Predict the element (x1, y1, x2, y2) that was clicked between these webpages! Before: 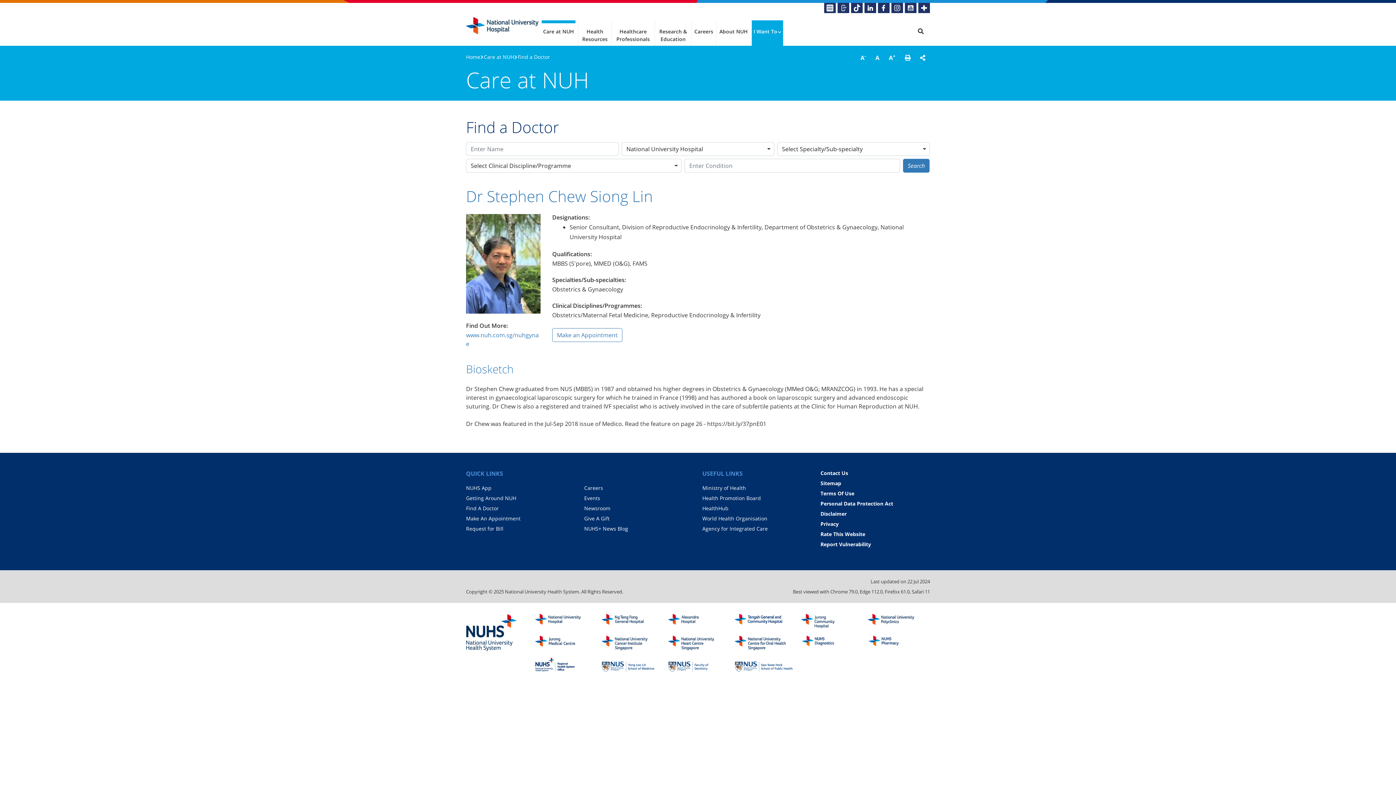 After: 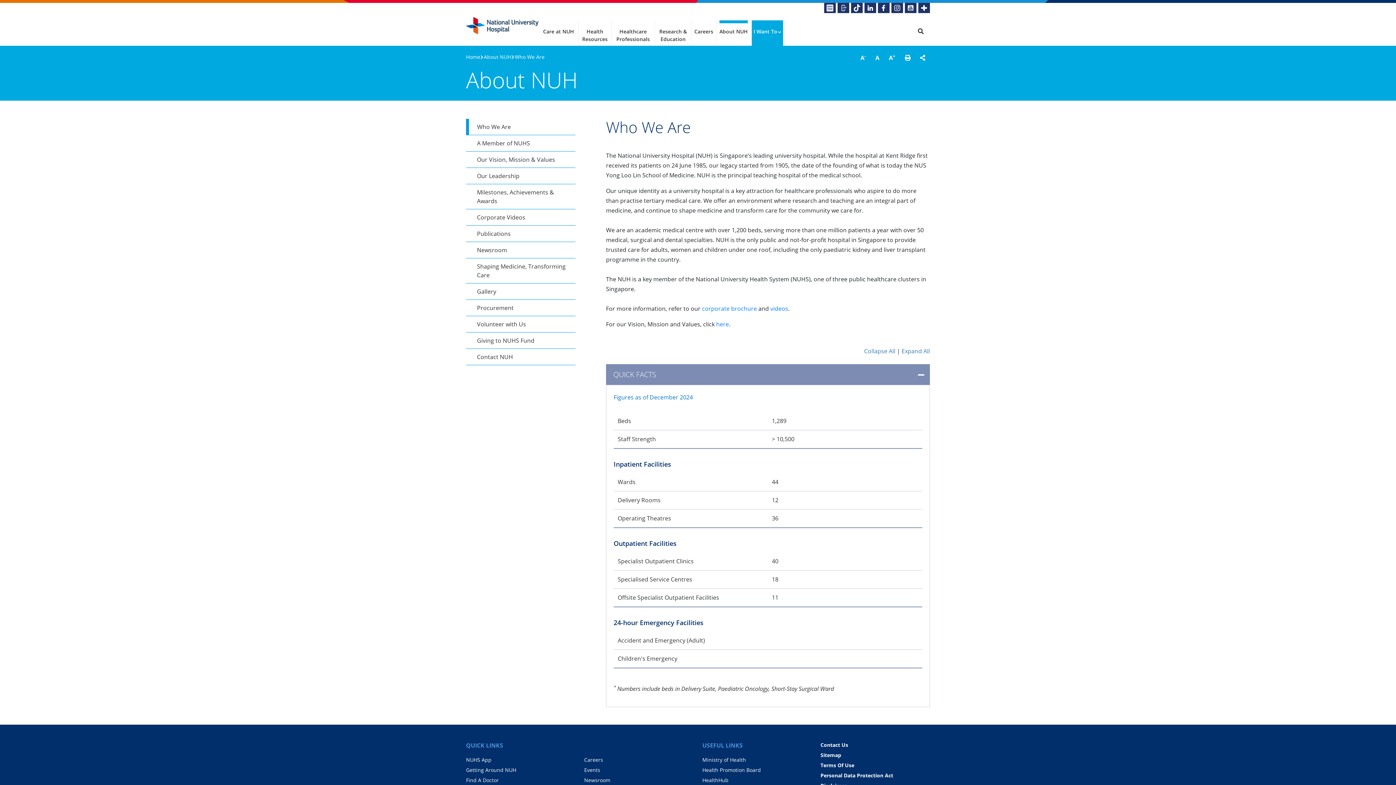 Action: bbox: (719, 20, 748, 35) label: About NUH